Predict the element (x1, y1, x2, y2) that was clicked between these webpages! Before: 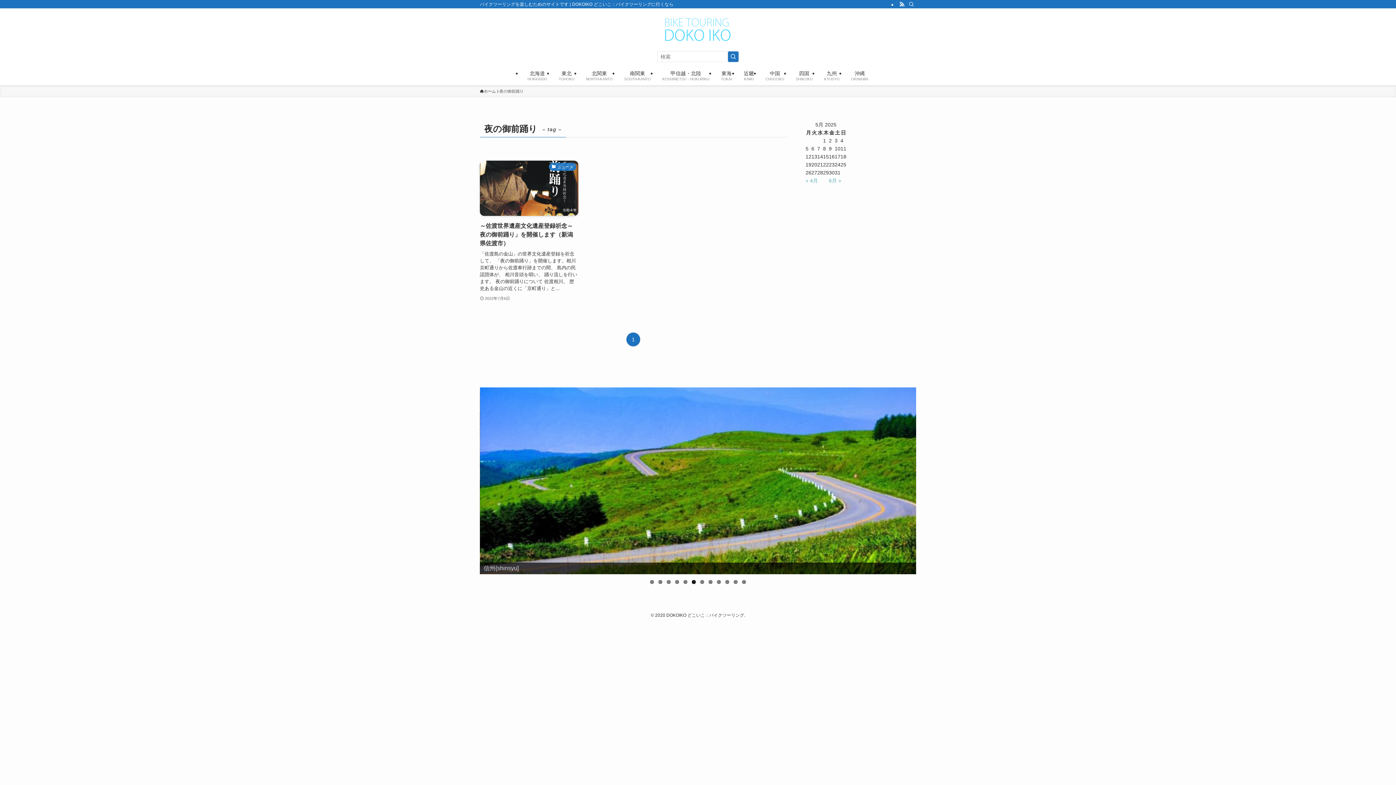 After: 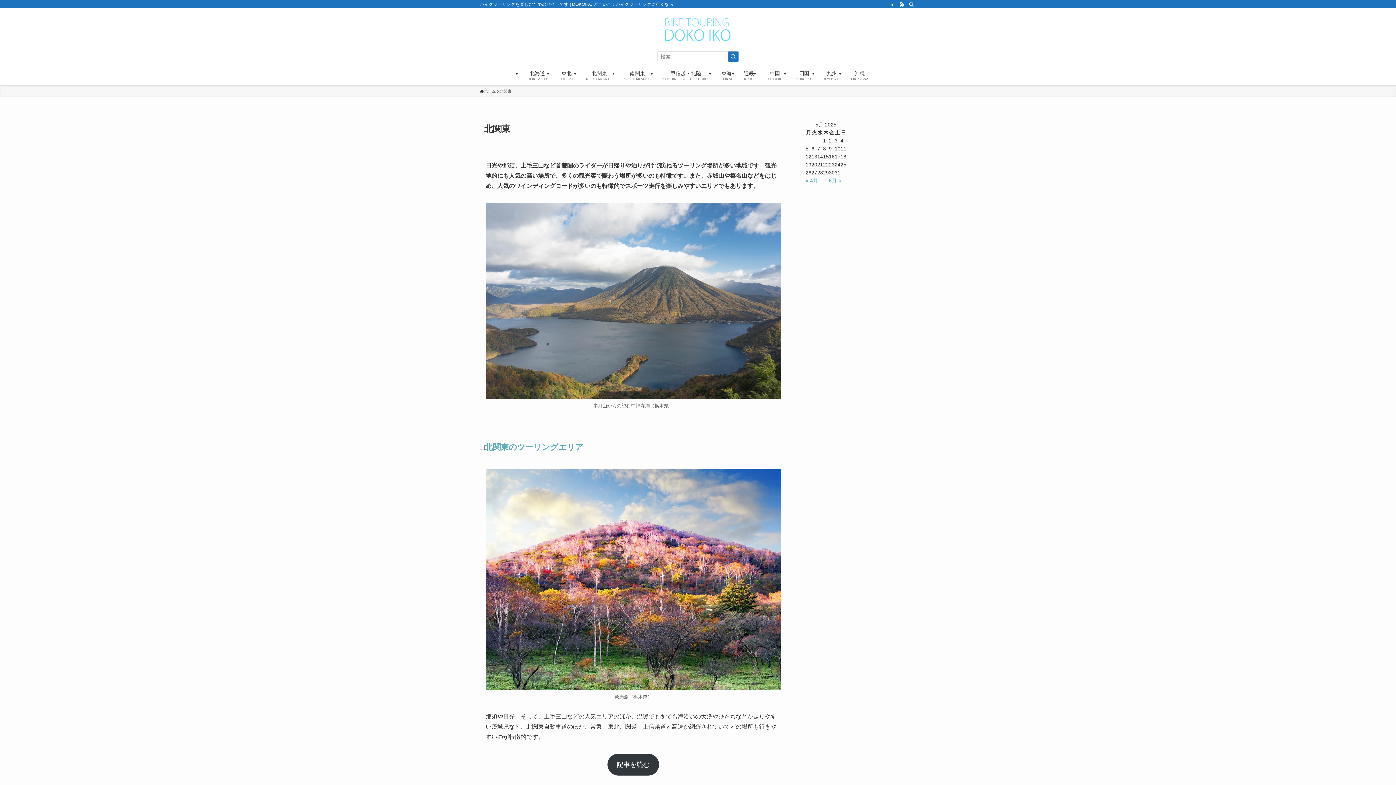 Action: label: 北関東
NORTH-KANTO bbox: (580, 65, 618, 85)